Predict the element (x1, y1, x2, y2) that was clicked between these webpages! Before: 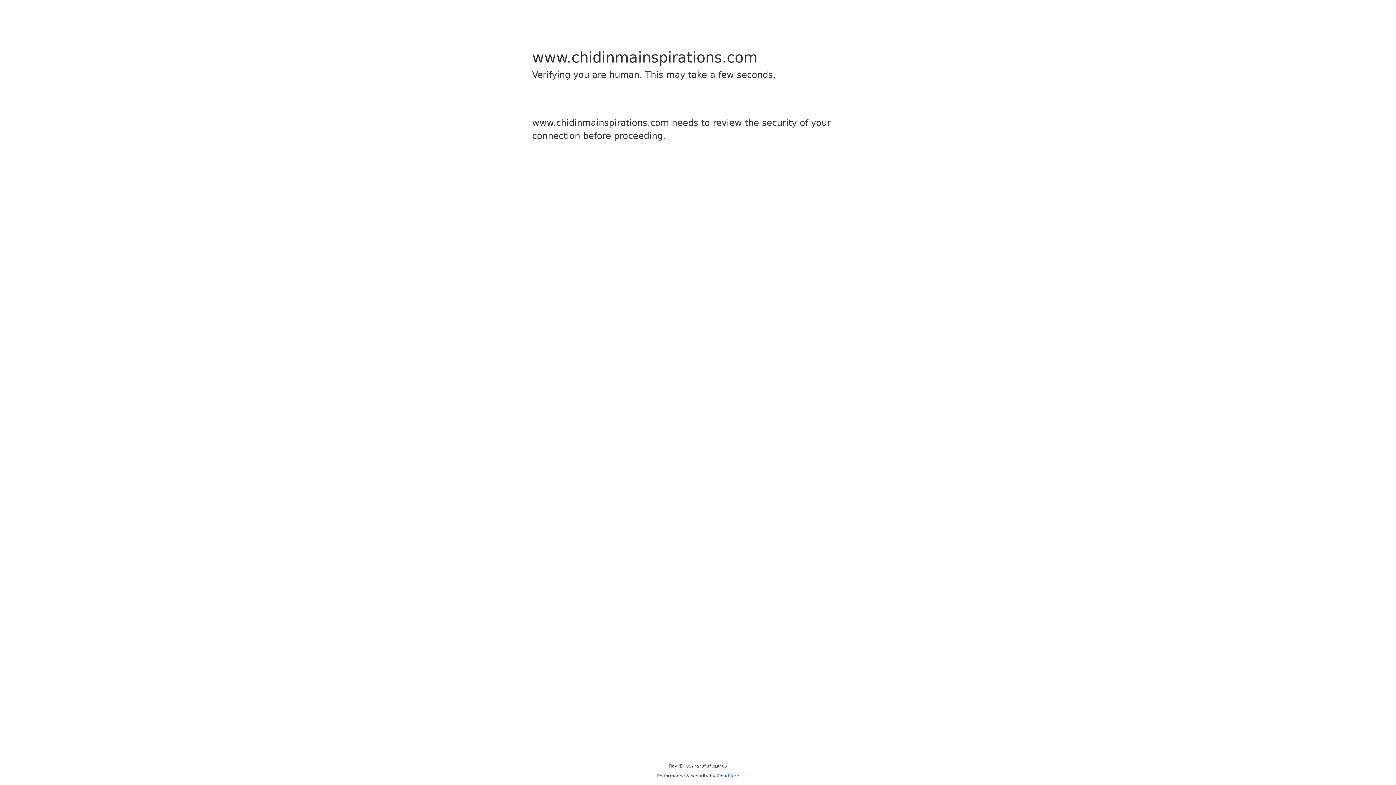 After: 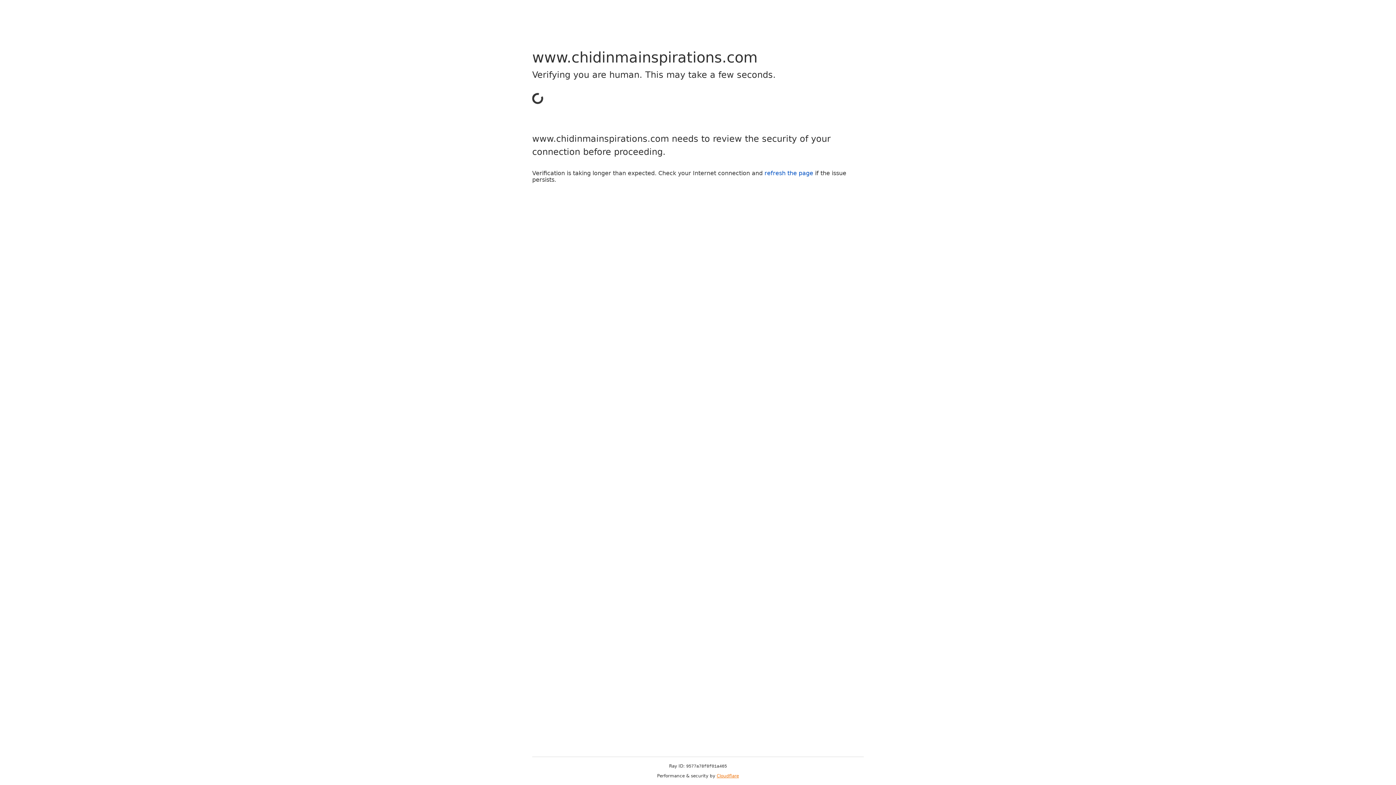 Action: bbox: (716, 773, 739, 778) label: Cloudflare